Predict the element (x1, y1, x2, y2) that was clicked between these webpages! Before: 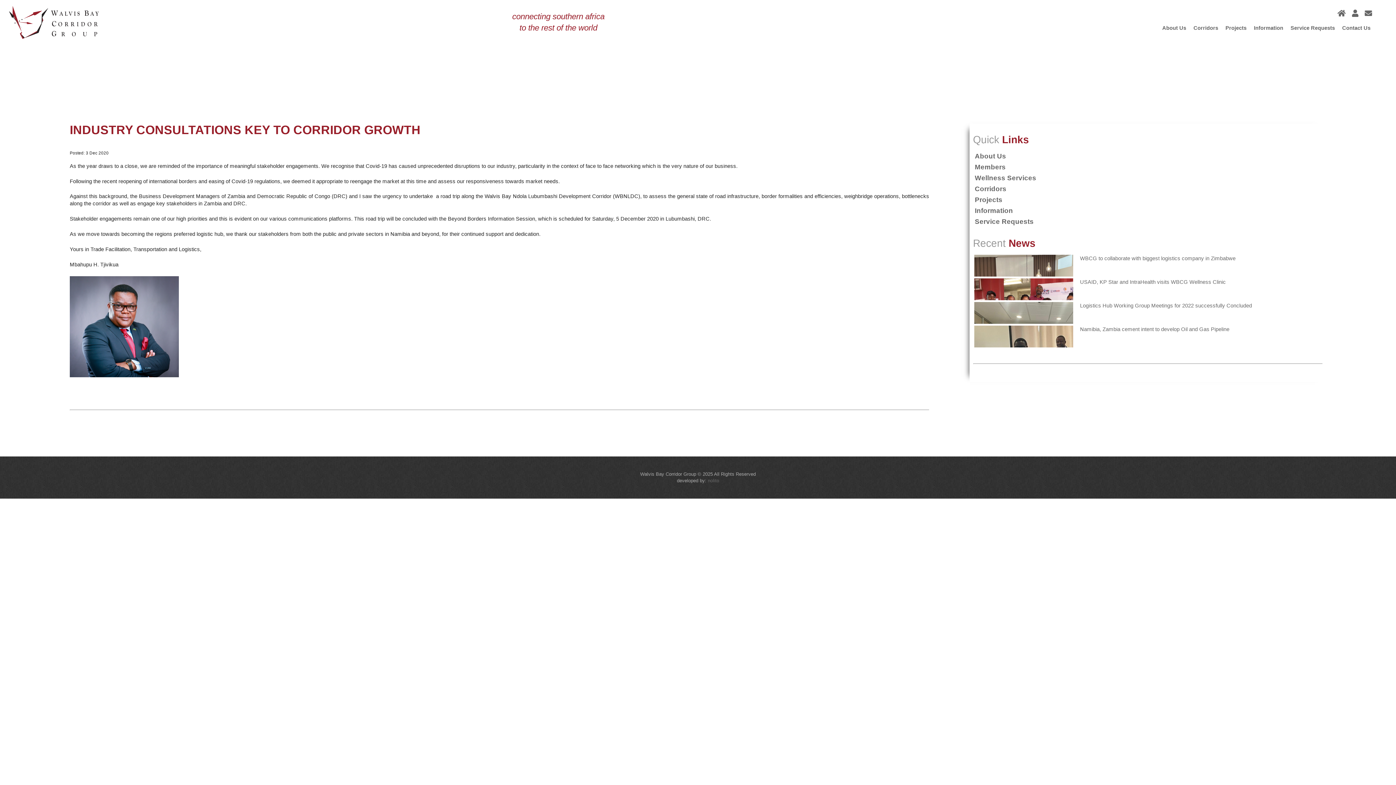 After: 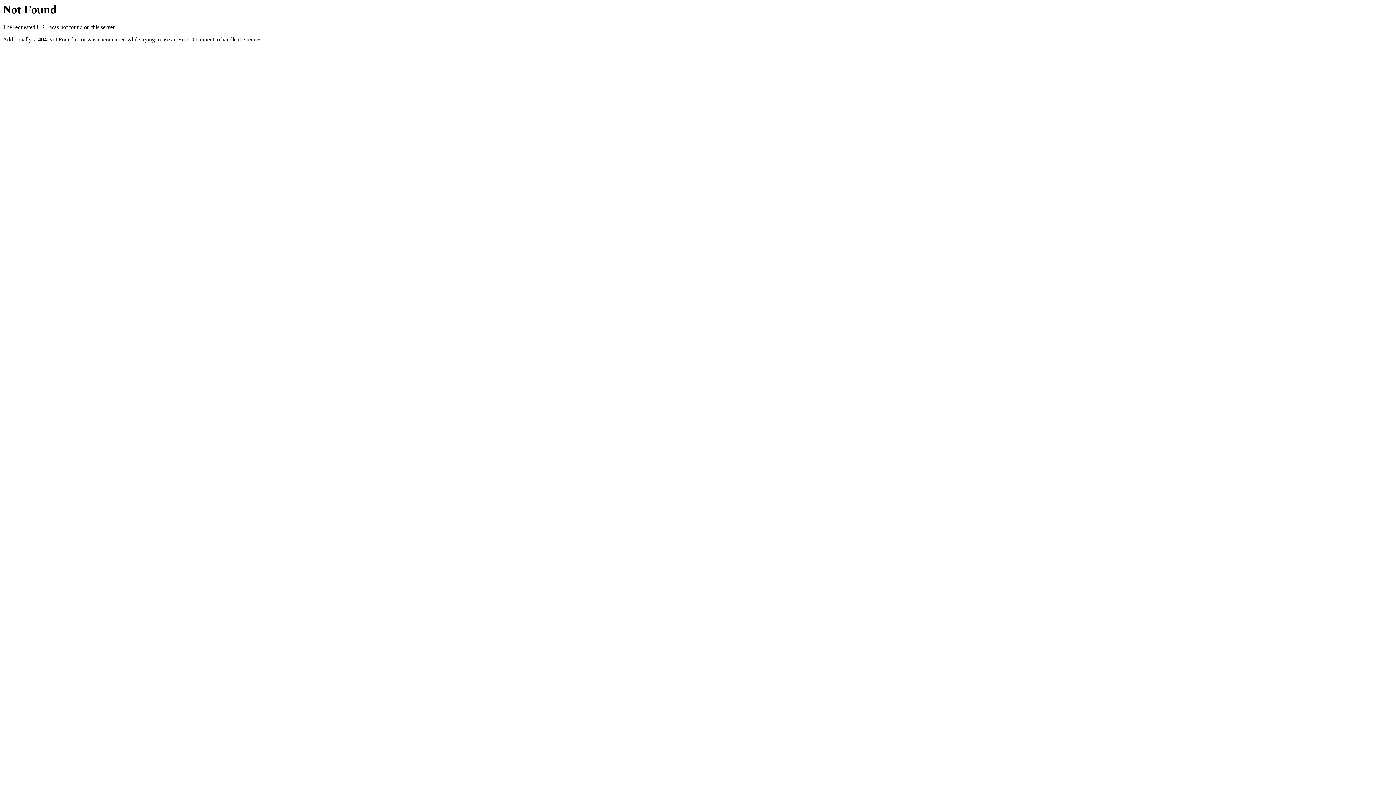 Action: label: Contact Us bbox: (1338, 20, 1374, 35)